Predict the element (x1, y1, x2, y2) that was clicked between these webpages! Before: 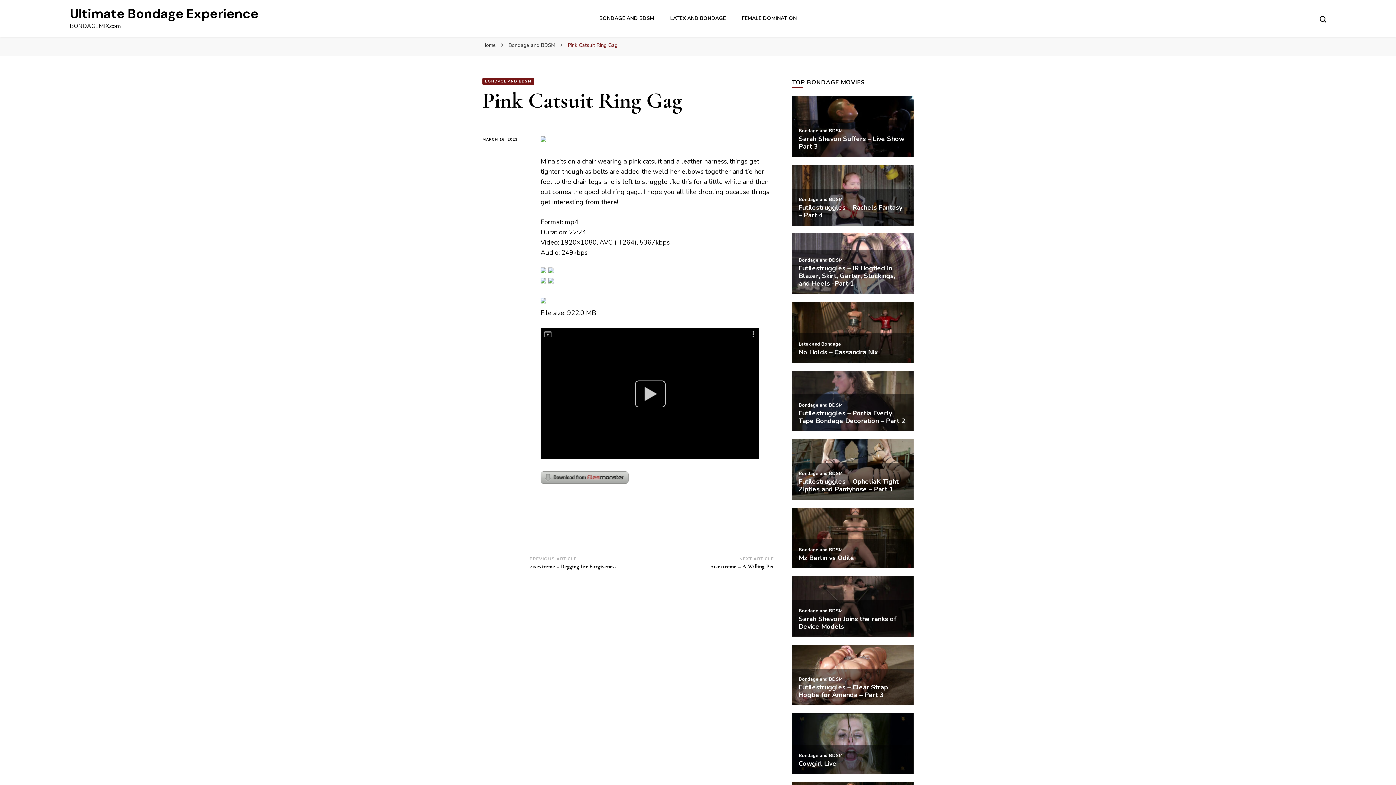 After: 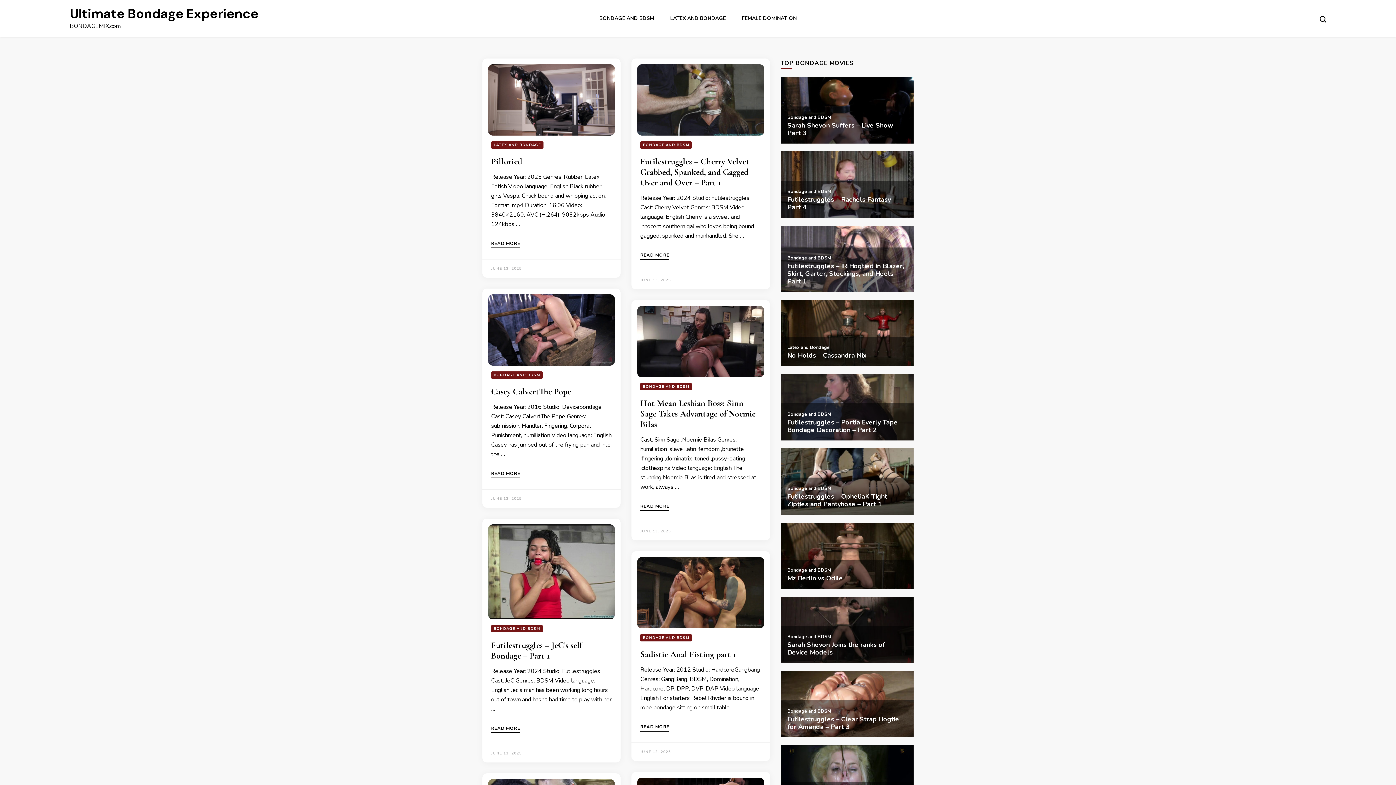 Action: bbox: (482, 41, 496, 48) label: Home